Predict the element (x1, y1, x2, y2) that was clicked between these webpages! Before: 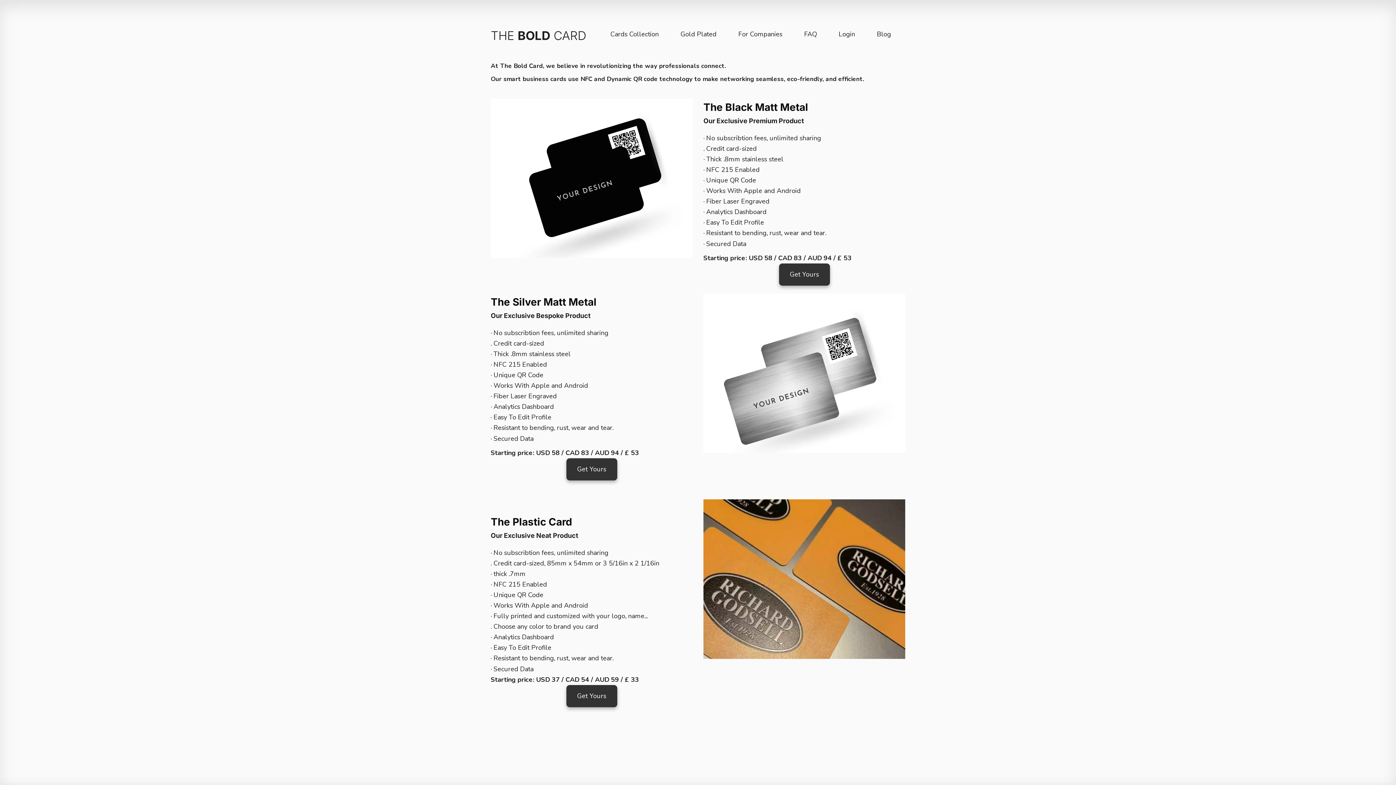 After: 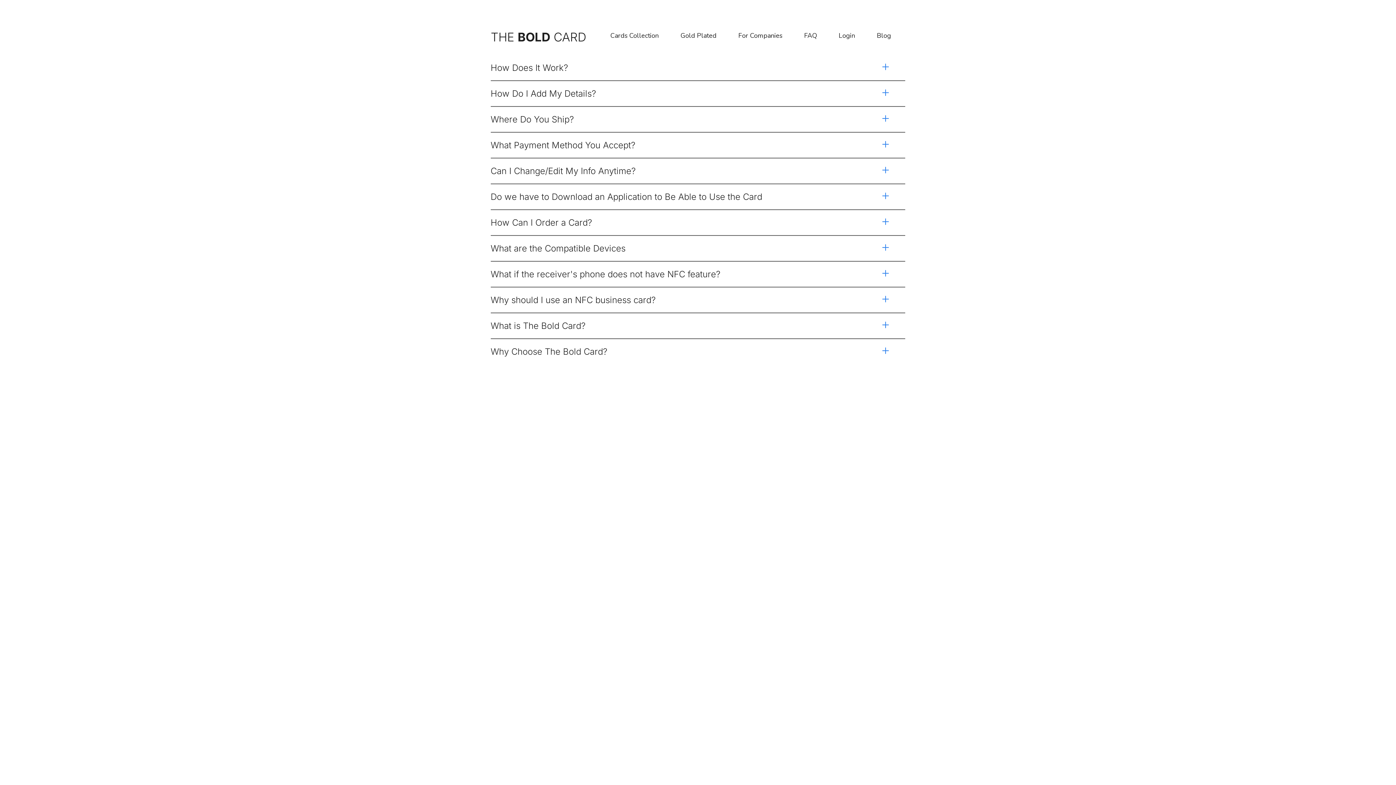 Action: label: FAQ bbox: (804, 28, 817, 39)